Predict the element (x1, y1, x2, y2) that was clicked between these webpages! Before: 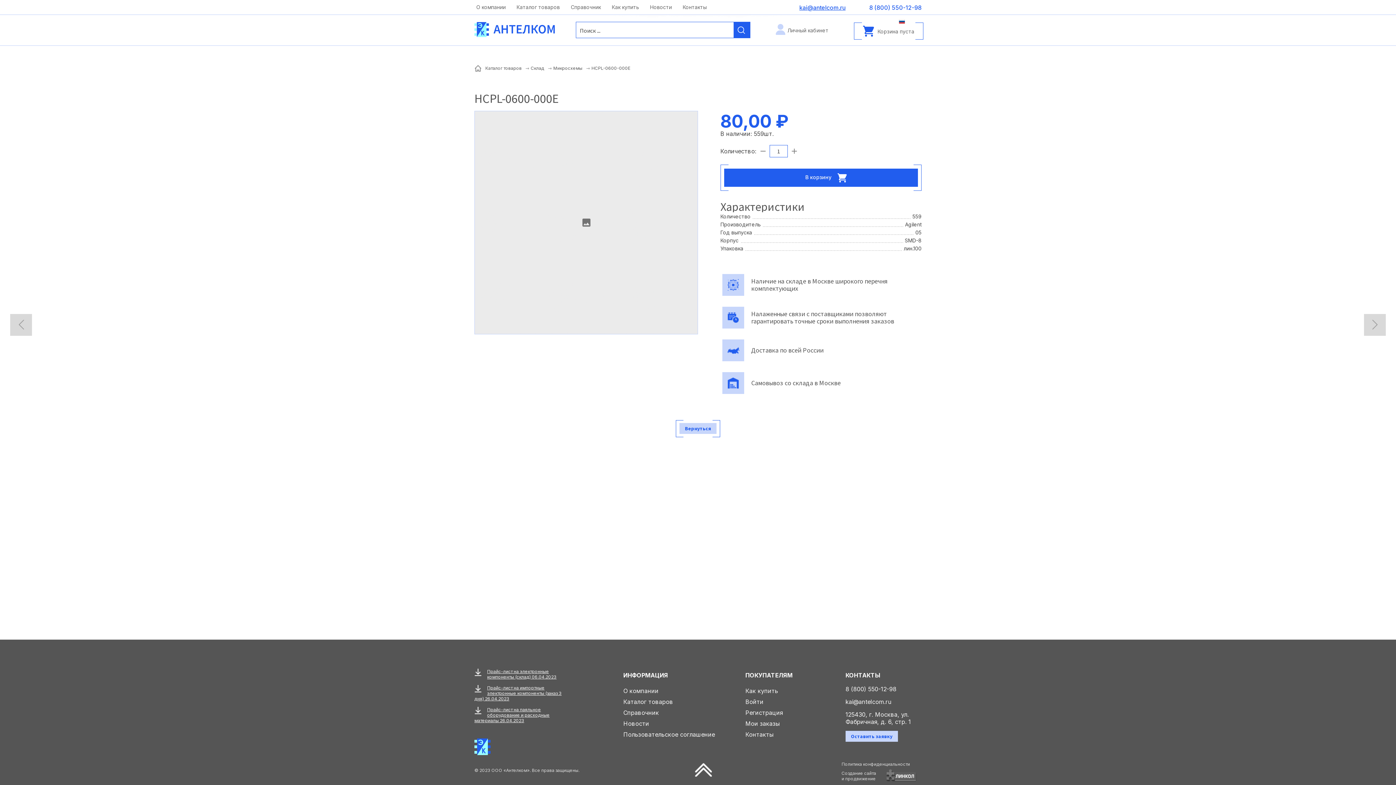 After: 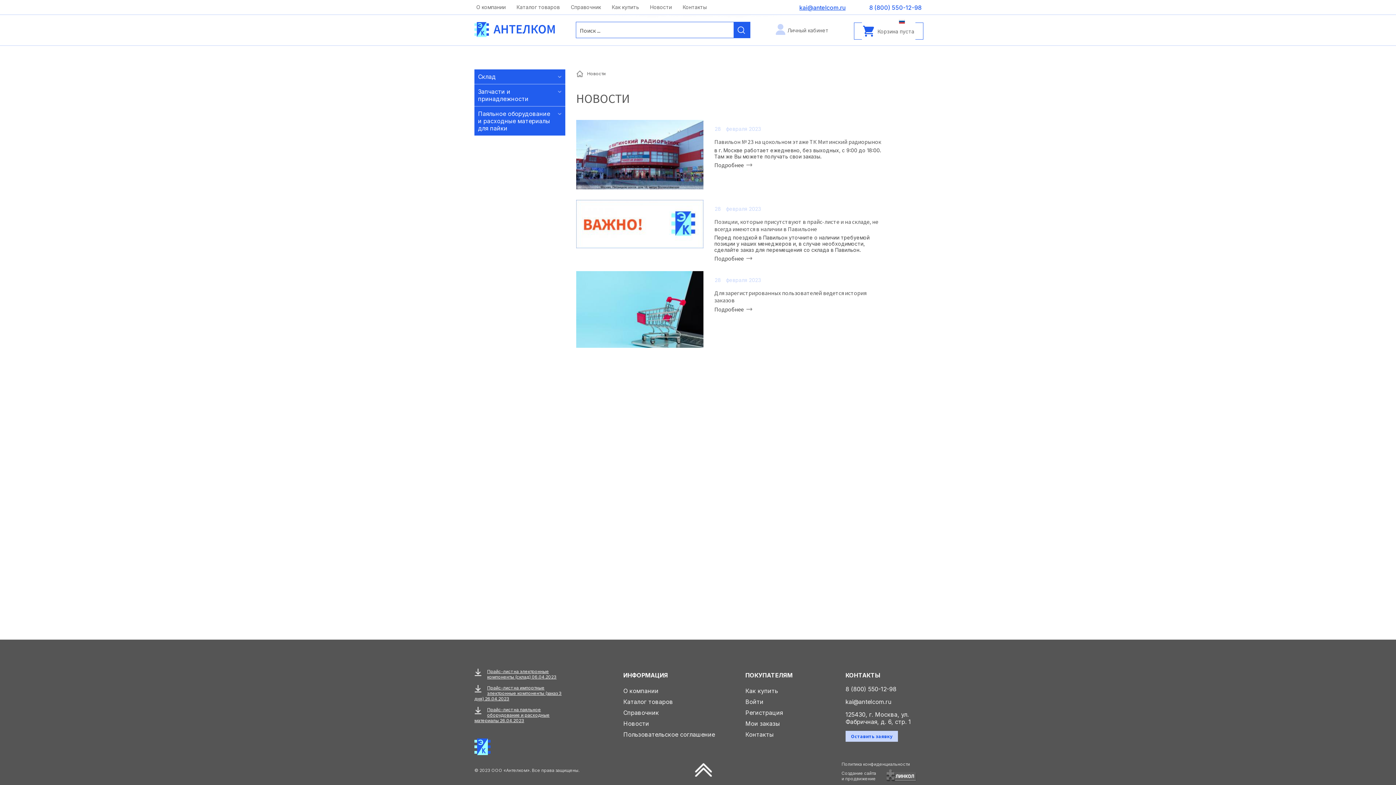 Action: bbox: (644, 0, 677, 14) label: Новости